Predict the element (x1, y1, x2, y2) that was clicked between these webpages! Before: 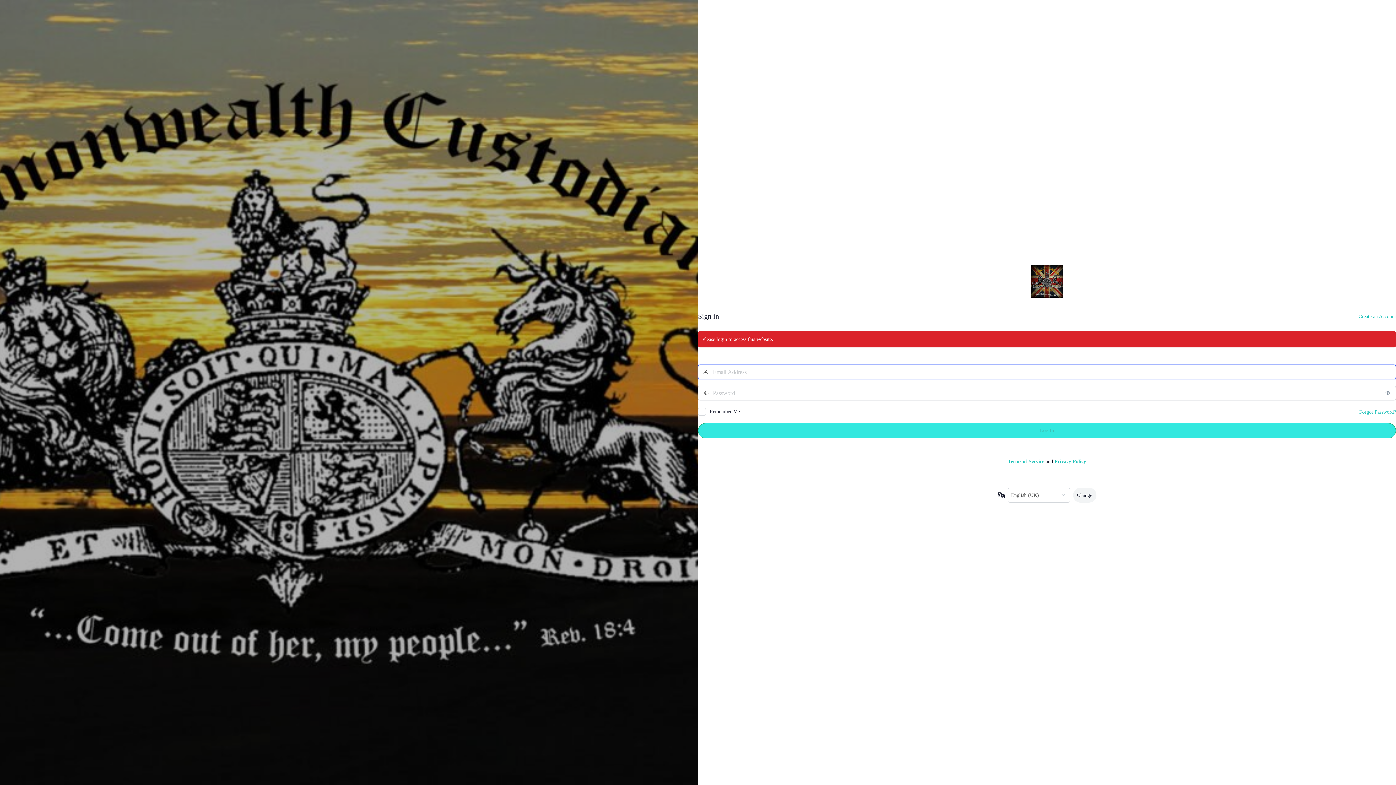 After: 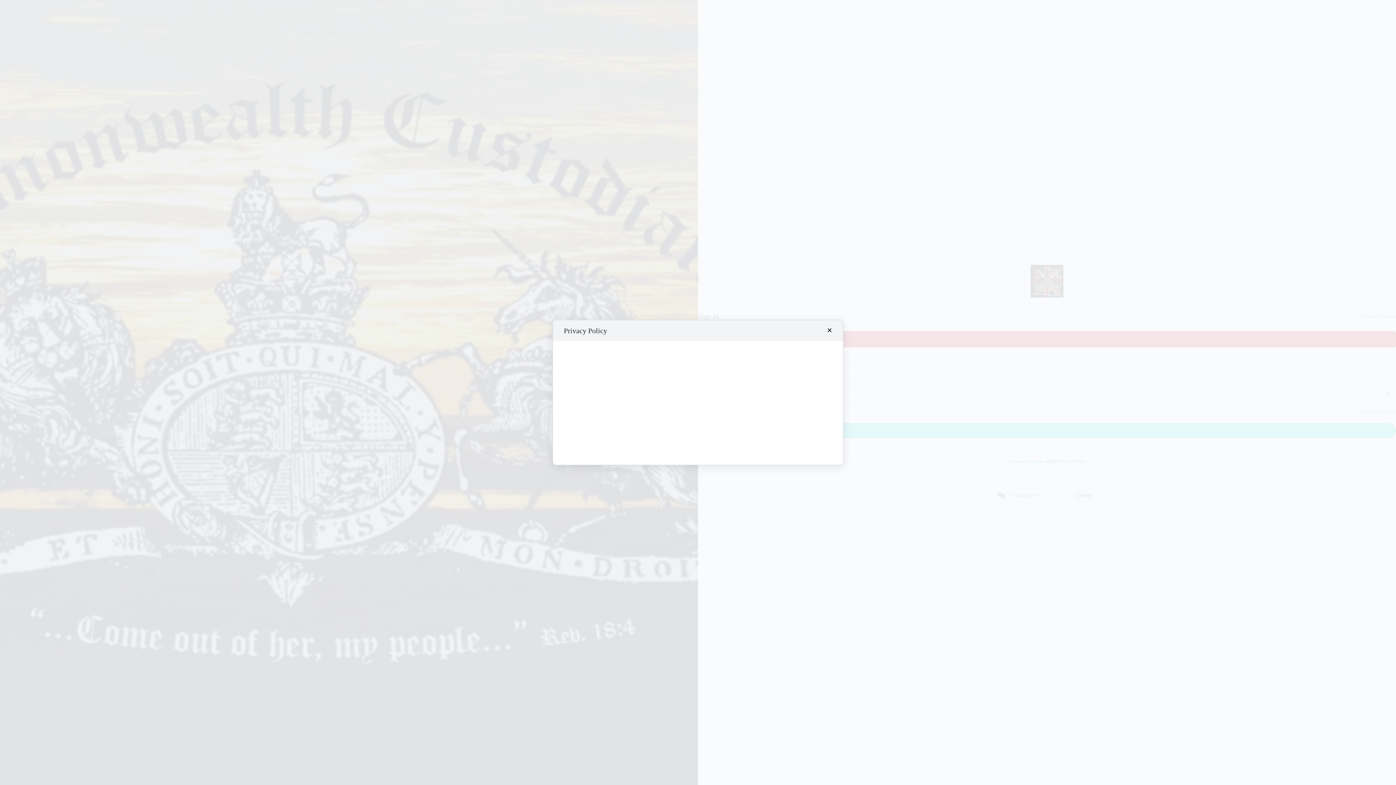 Action: label: Privacy Policy bbox: (1054, 458, 1086, 464)